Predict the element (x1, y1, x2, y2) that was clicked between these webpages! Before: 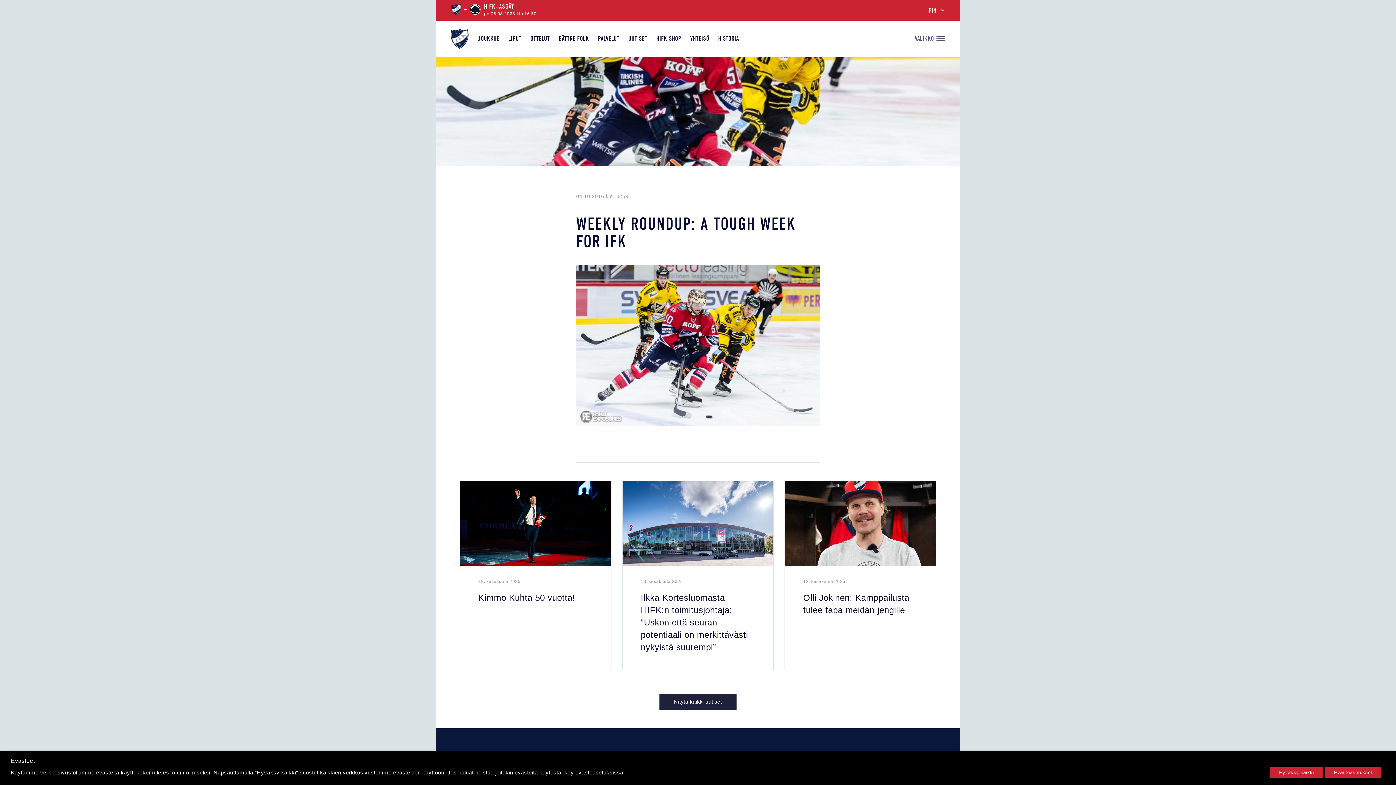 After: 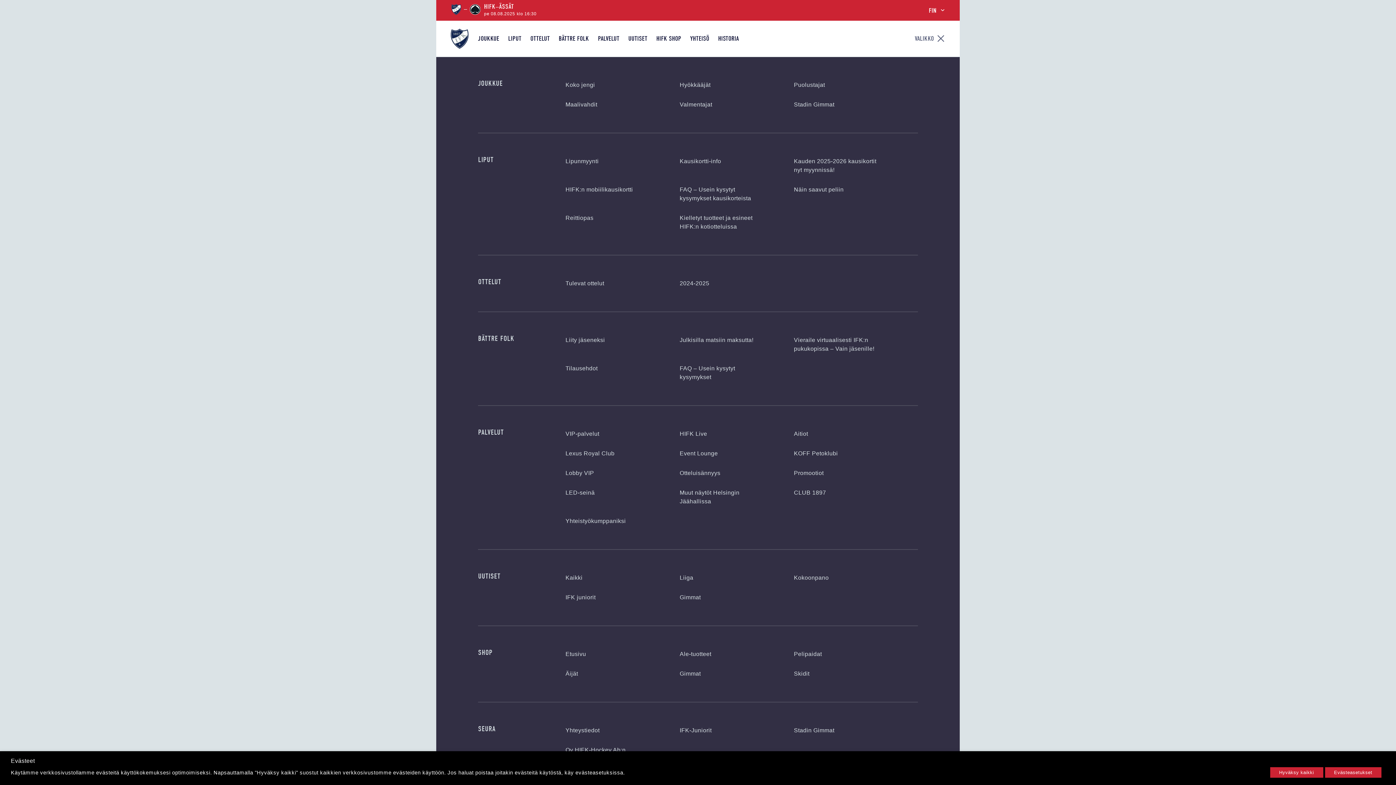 Action: bbox: (915, 33, 945, 43) label: VALIKKO